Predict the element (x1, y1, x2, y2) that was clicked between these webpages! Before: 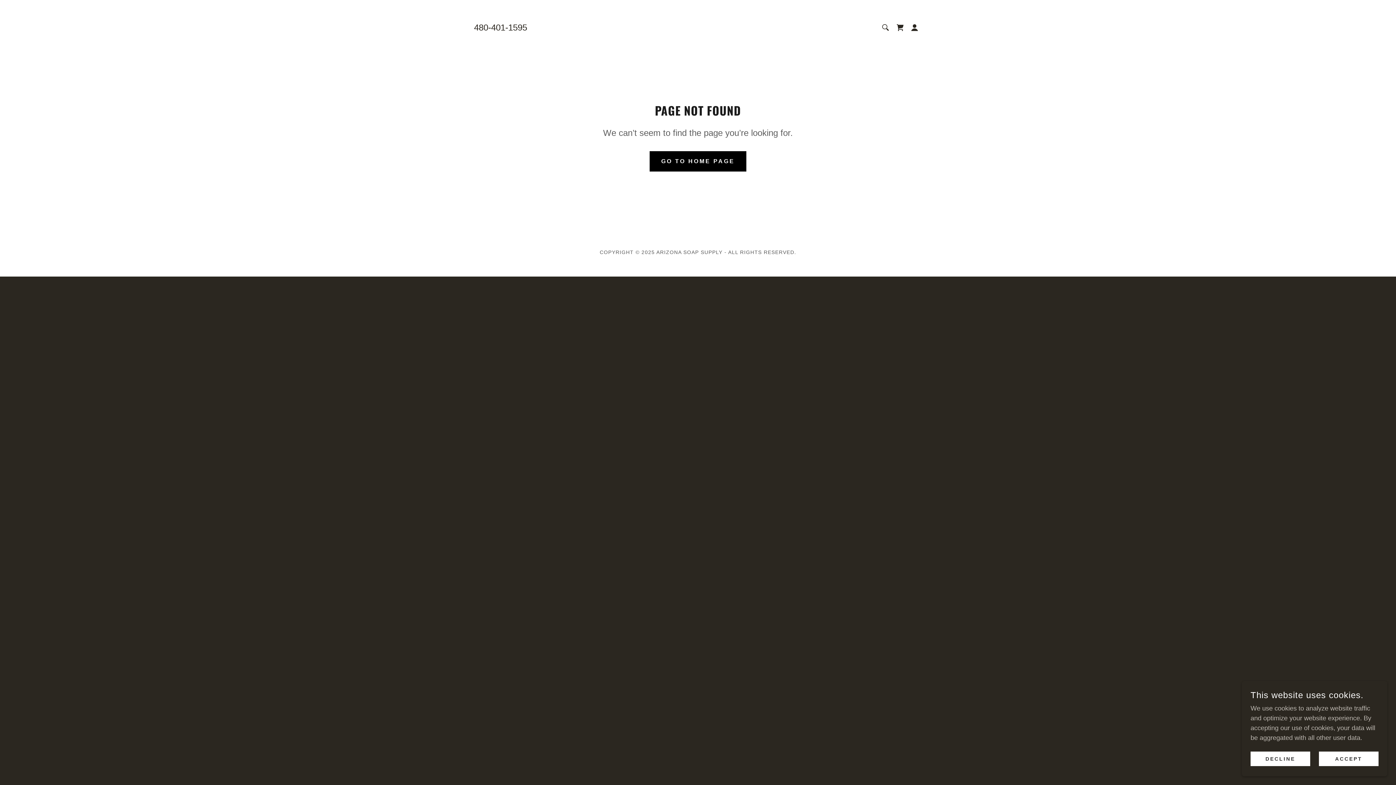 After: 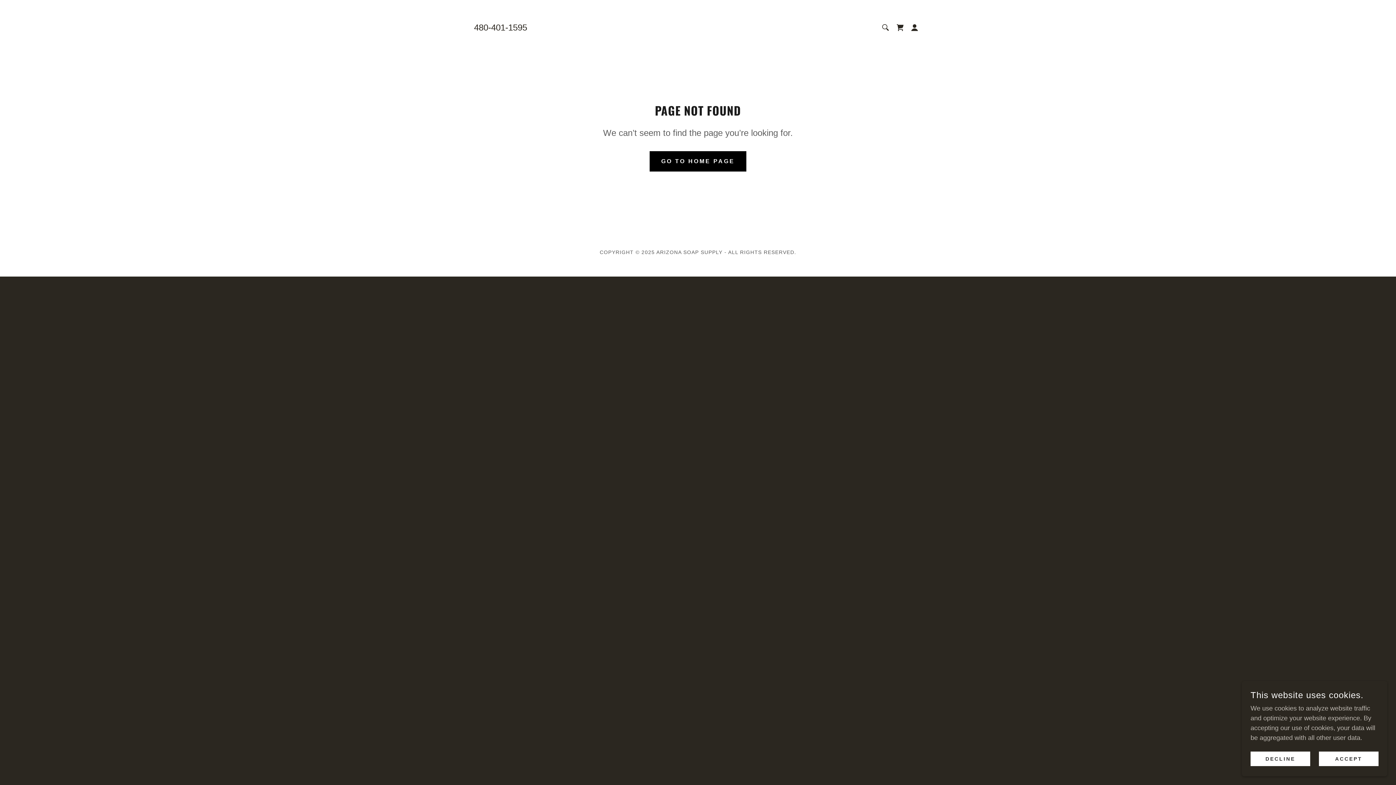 Action: label: 480-401-1595 bbox: (474, 22, 527, 32)